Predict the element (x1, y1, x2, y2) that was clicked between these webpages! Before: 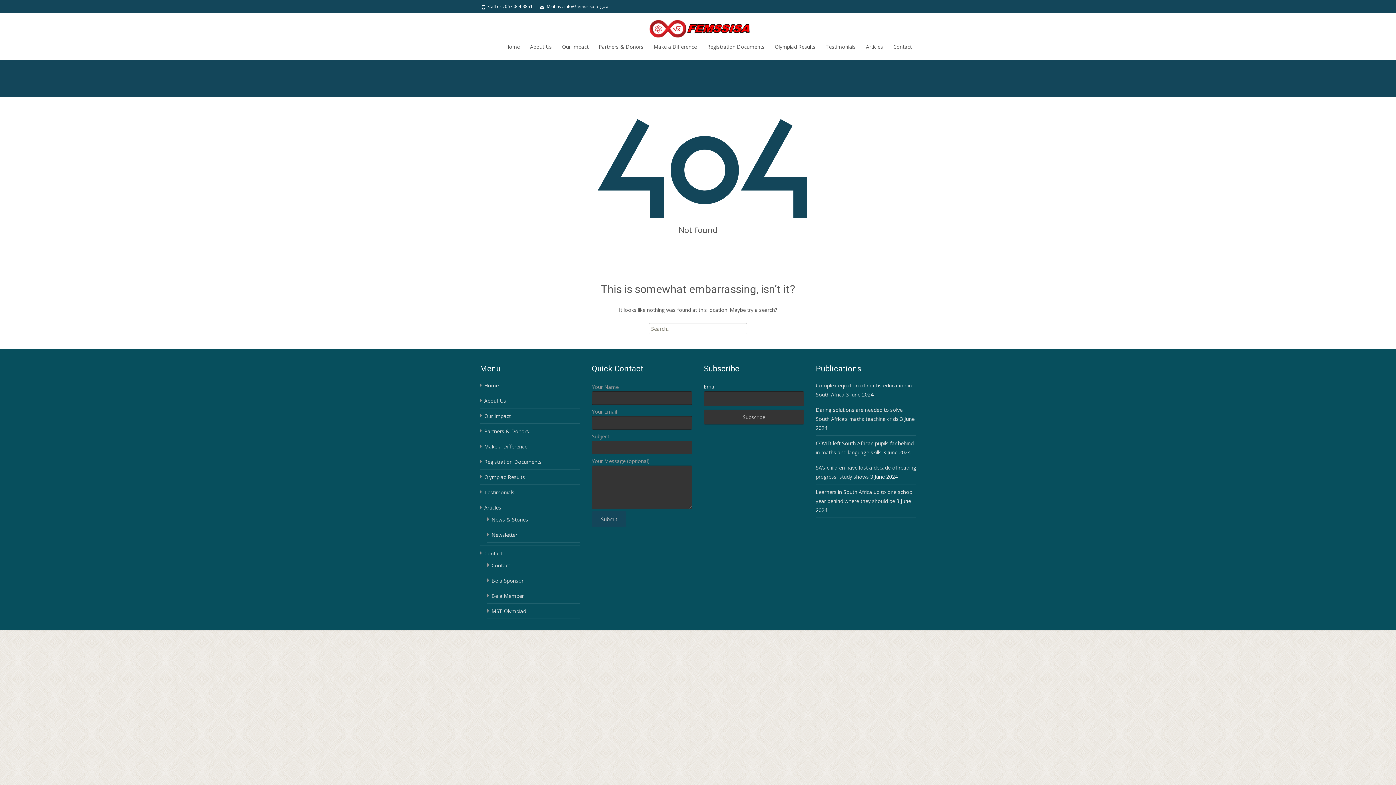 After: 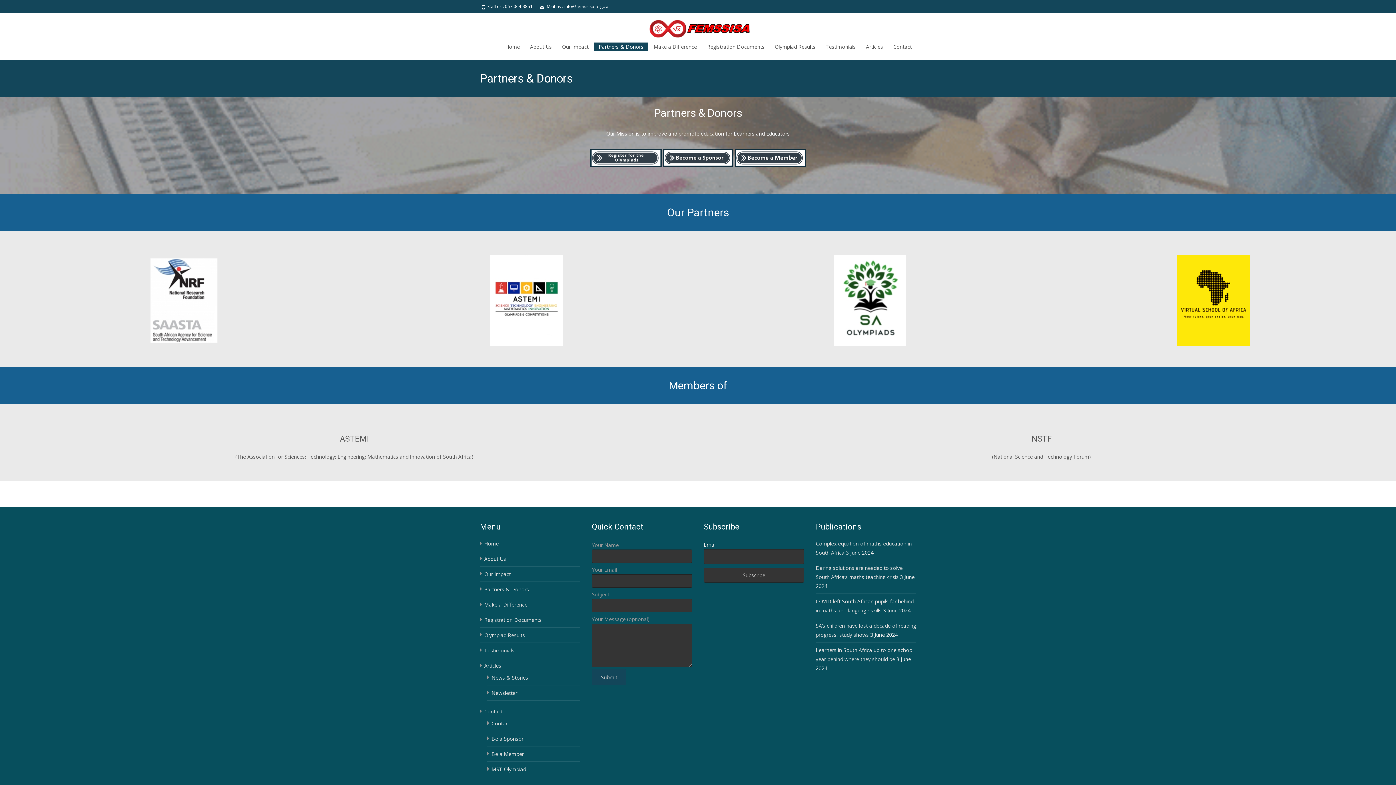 Action: label: Partners & Donors bbox: (594, 42, 648, 51)